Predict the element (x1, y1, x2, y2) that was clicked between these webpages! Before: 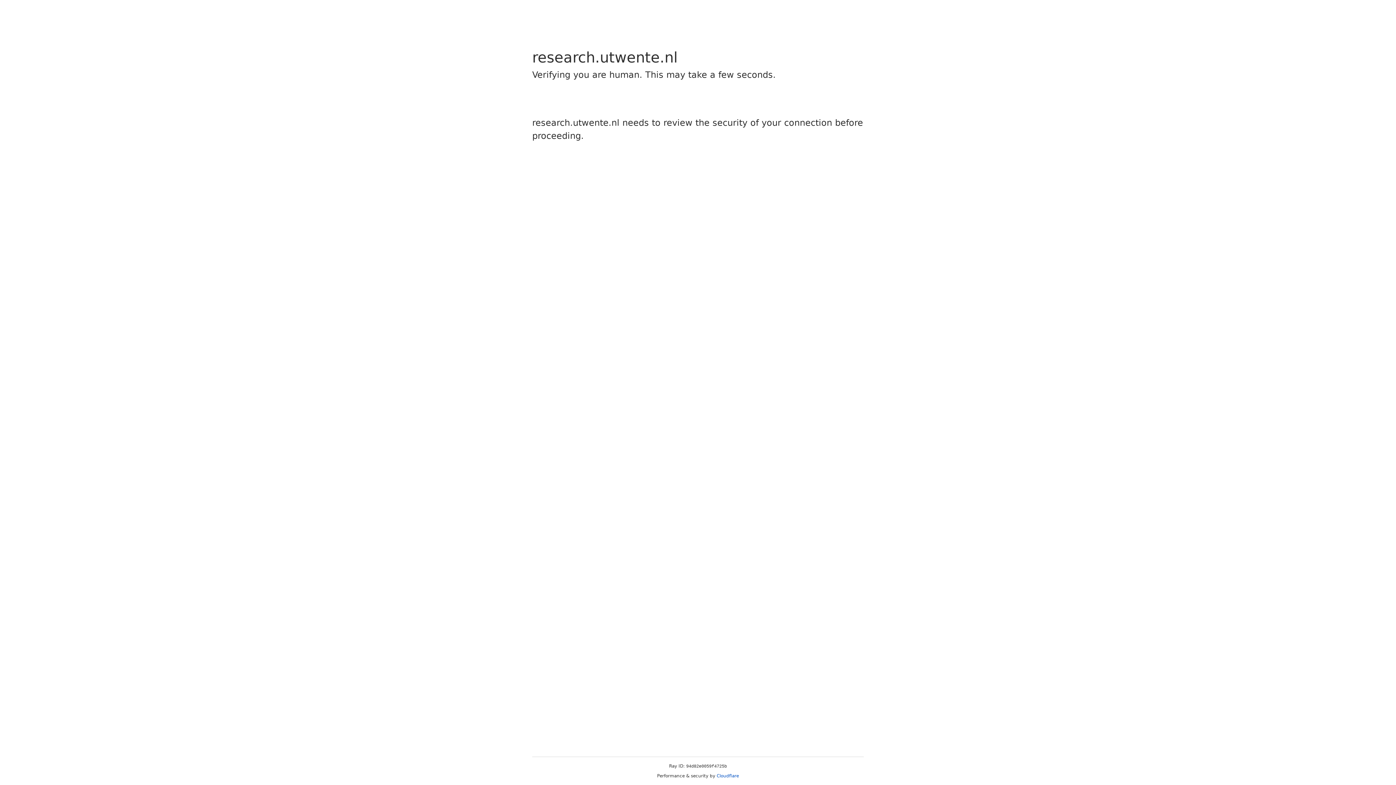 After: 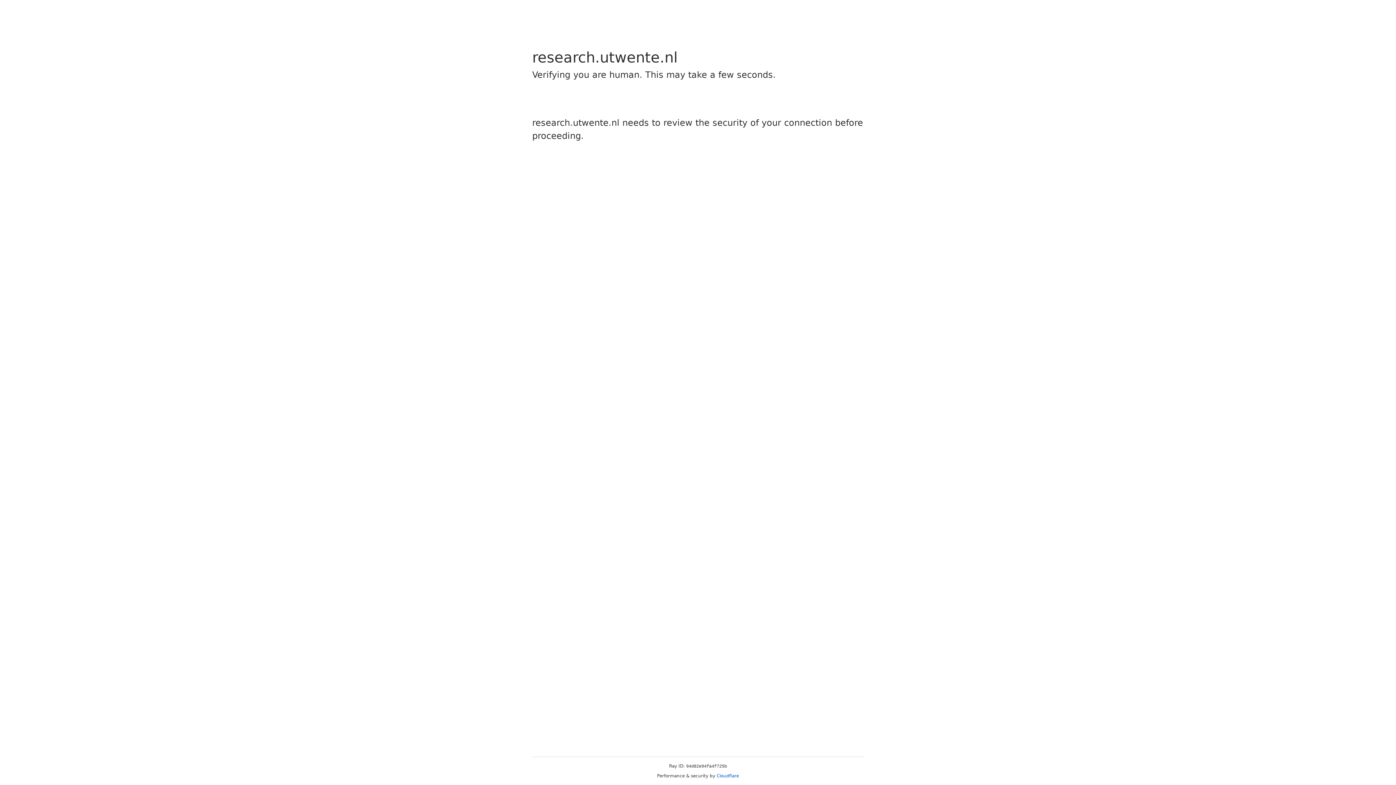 Action: label: Cloudflare bbox: (716, 773, 739, 778)